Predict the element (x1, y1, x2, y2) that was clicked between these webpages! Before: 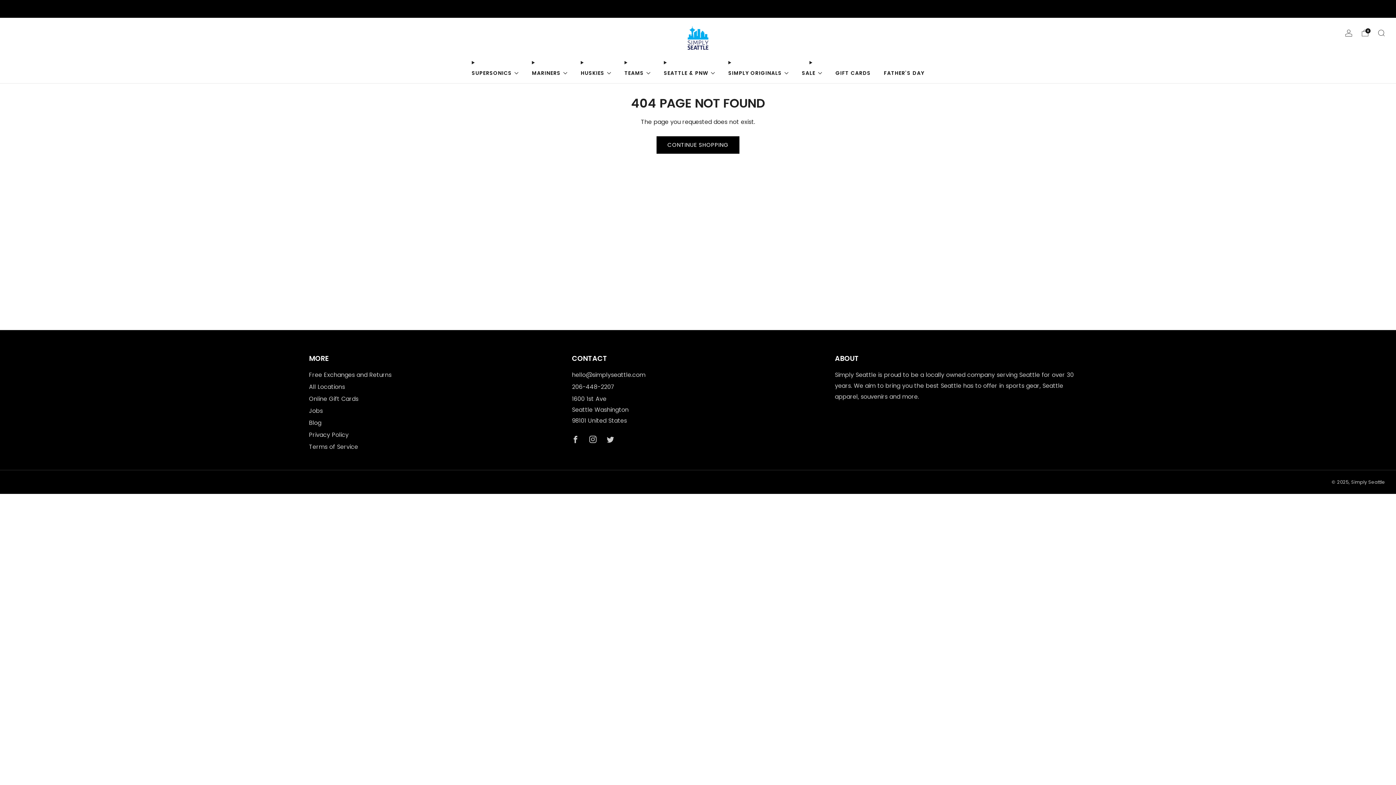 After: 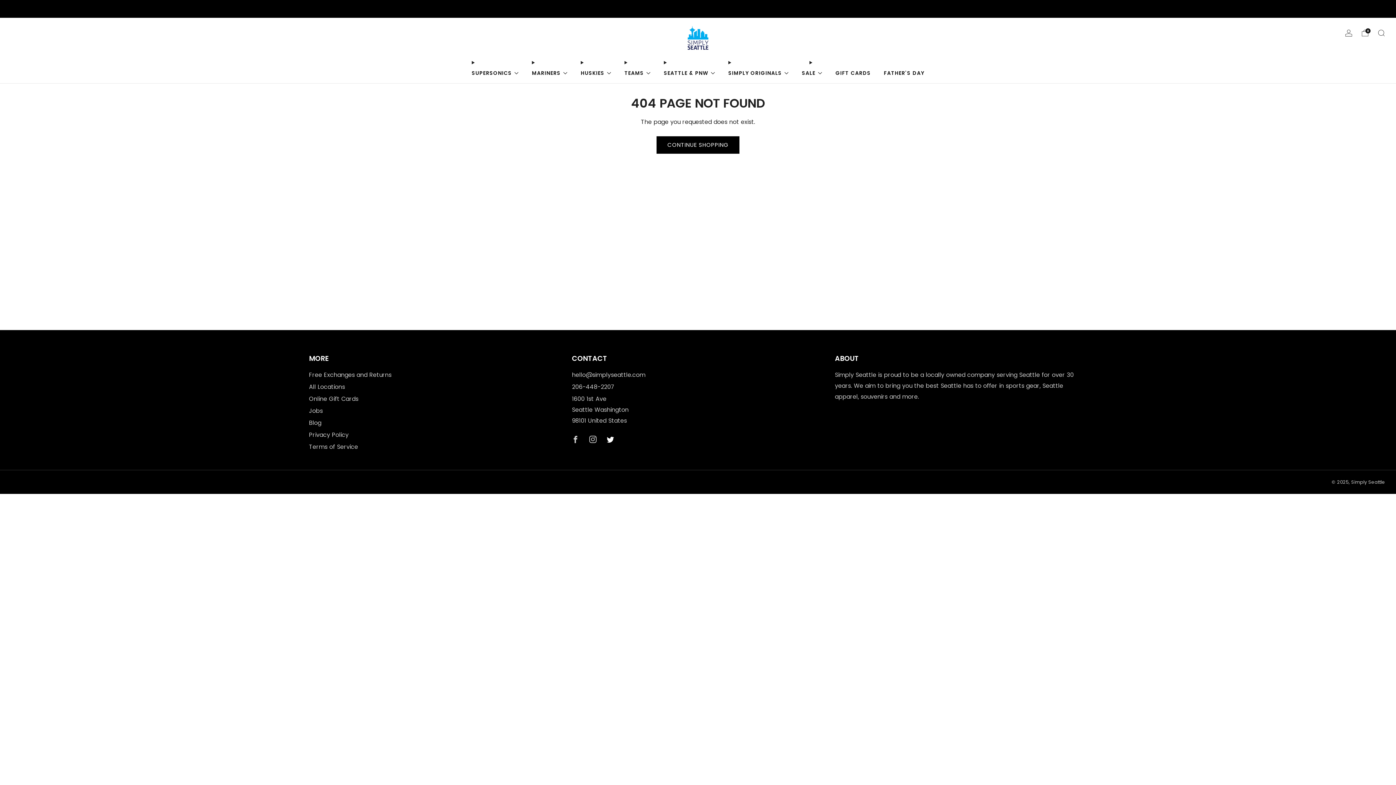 Action: label: 	
Twitter bbox: (601, 430, 619, 448)